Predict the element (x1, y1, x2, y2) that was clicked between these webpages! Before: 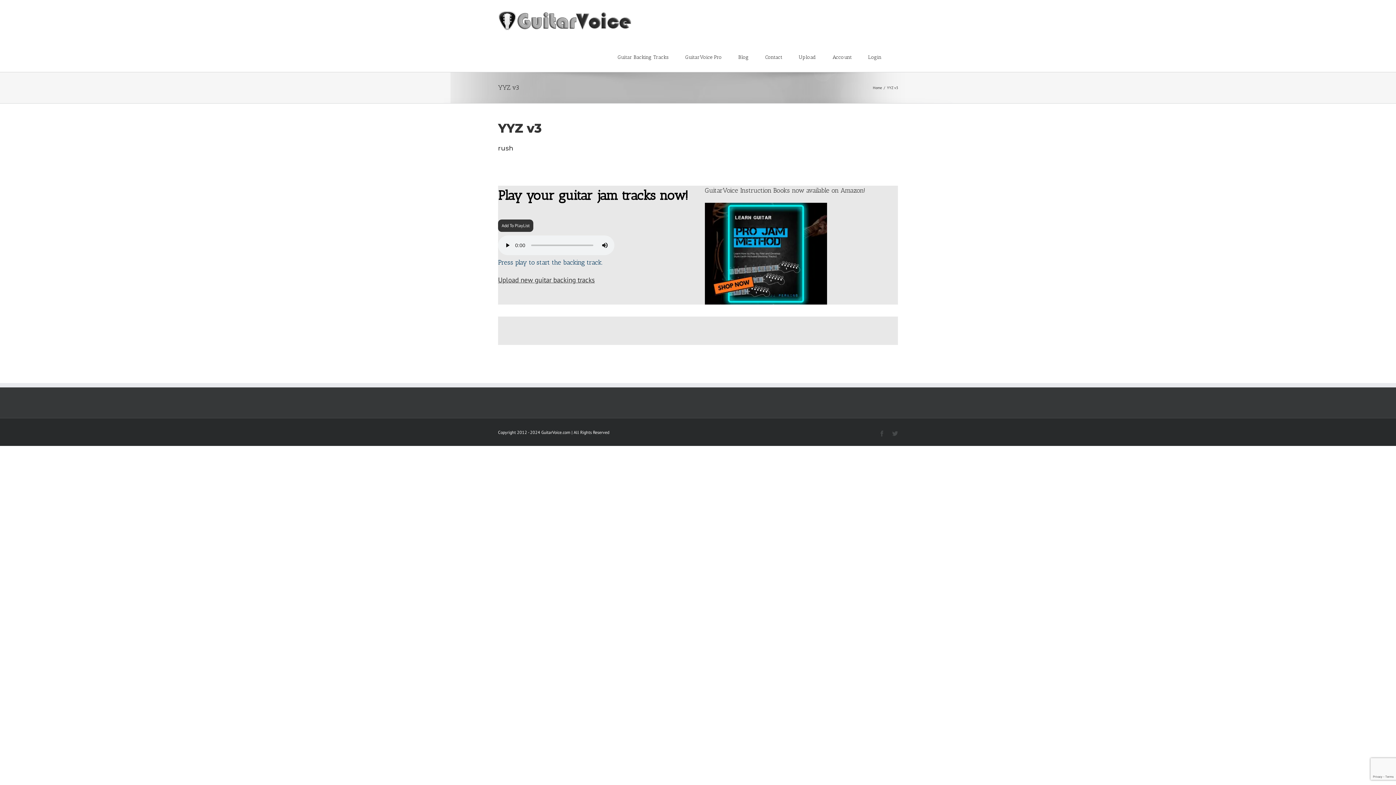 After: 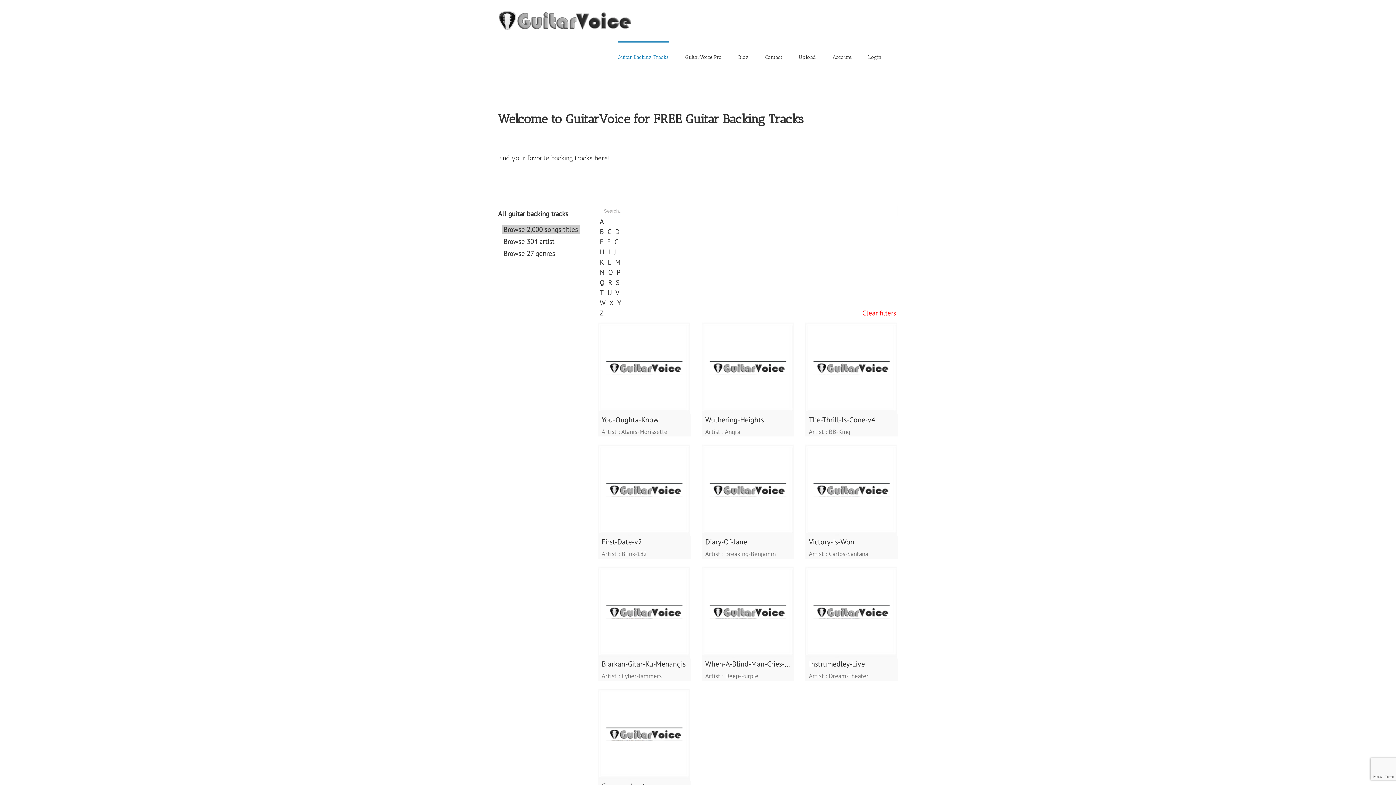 Action: bbox: (617, 41, 669, 72) label: Guitar Backing Tracks